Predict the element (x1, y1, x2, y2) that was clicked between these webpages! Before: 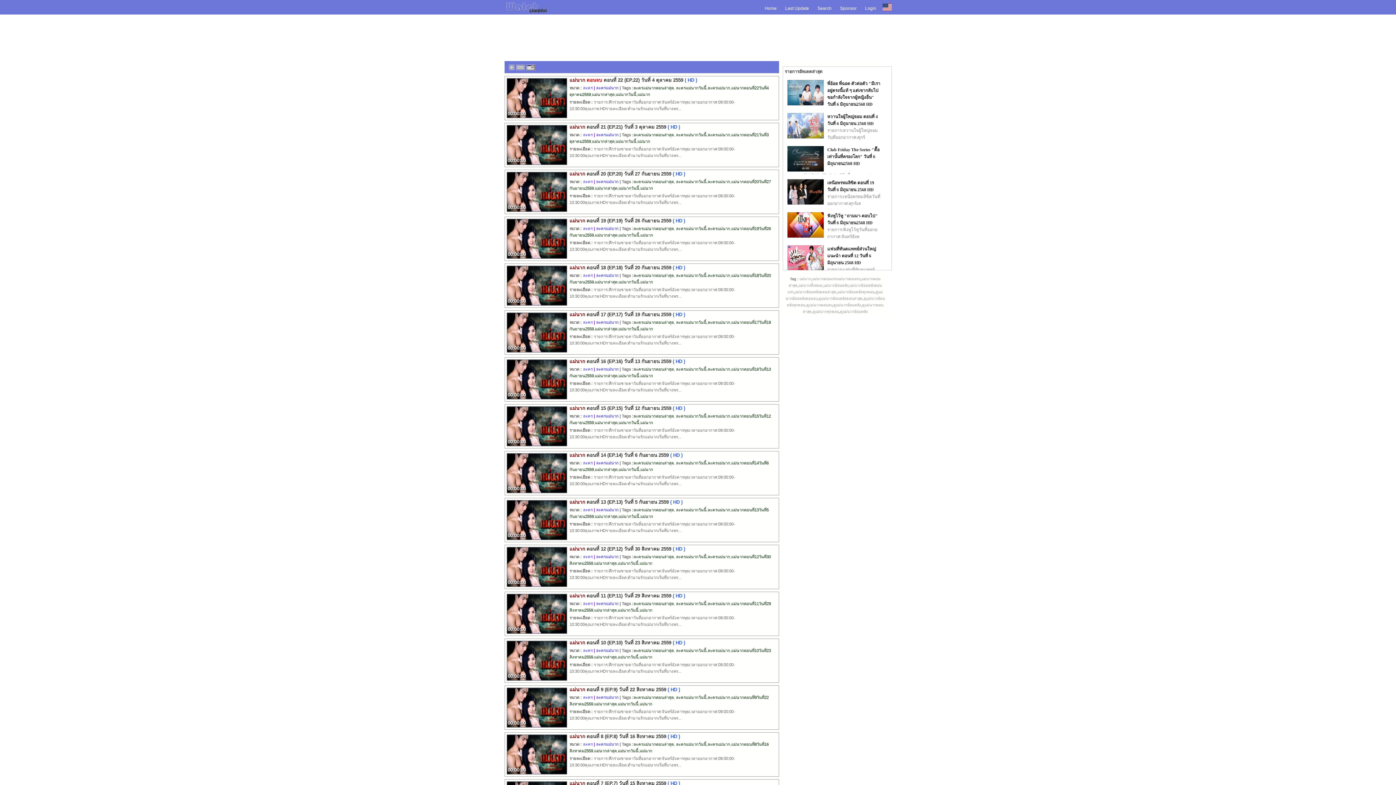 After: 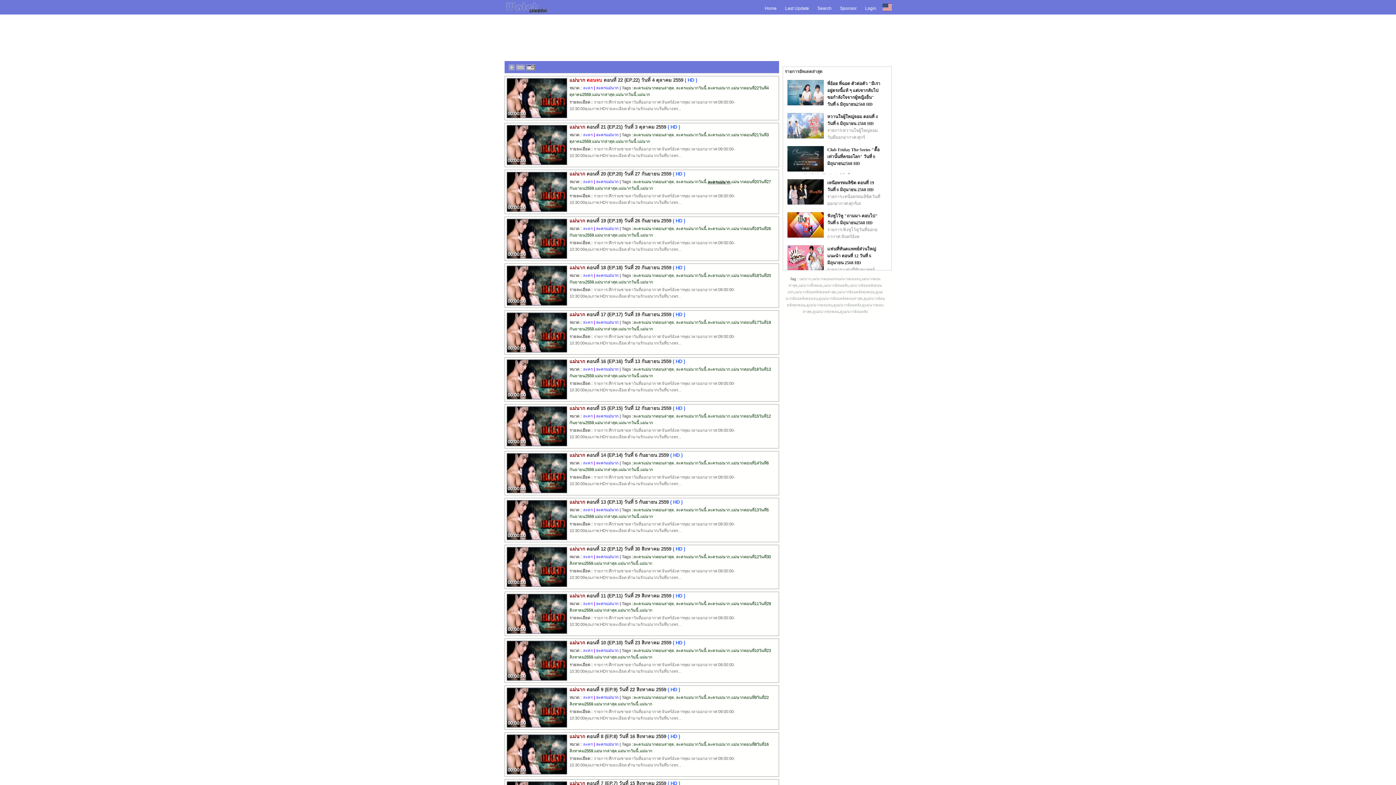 Action: bbox: (707, 179, 730, 184) label: ละครแม่นาก